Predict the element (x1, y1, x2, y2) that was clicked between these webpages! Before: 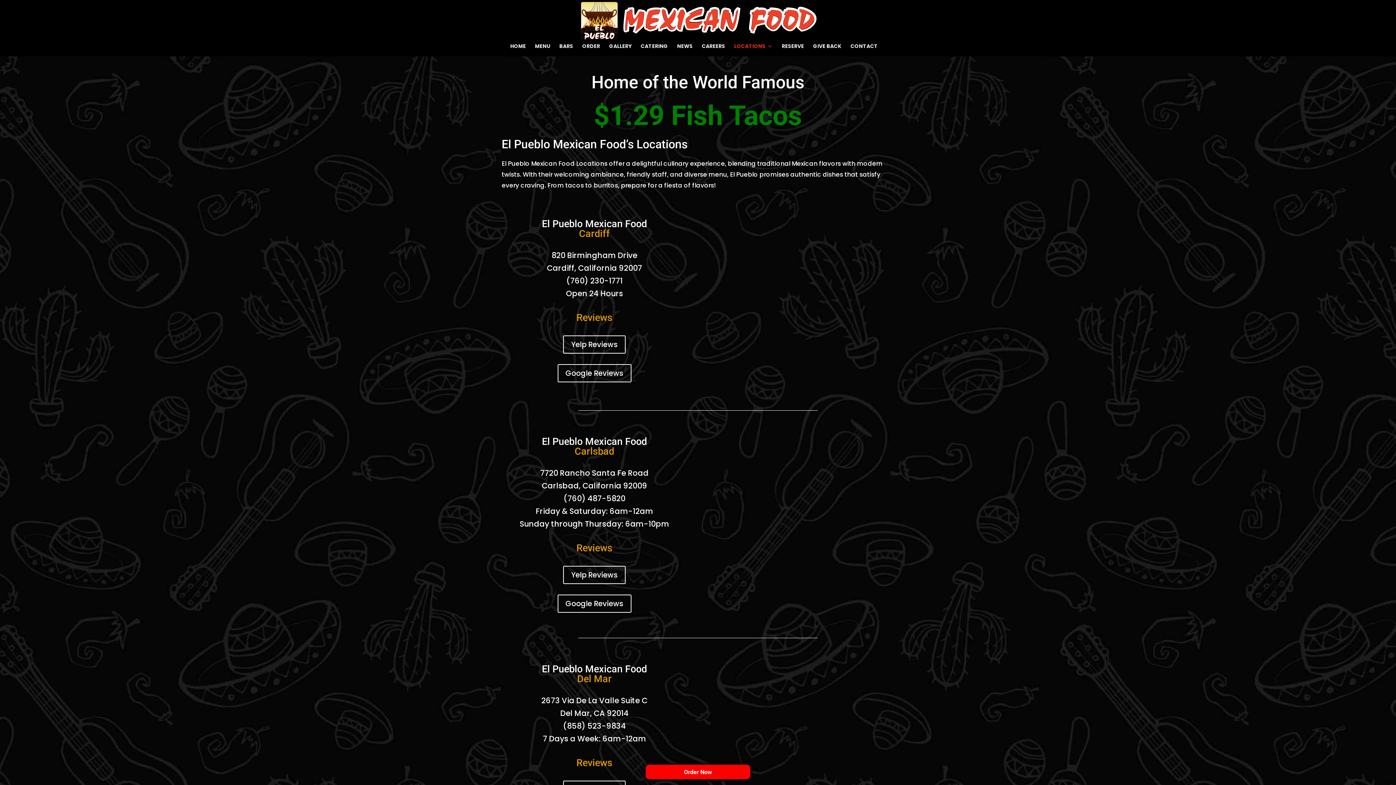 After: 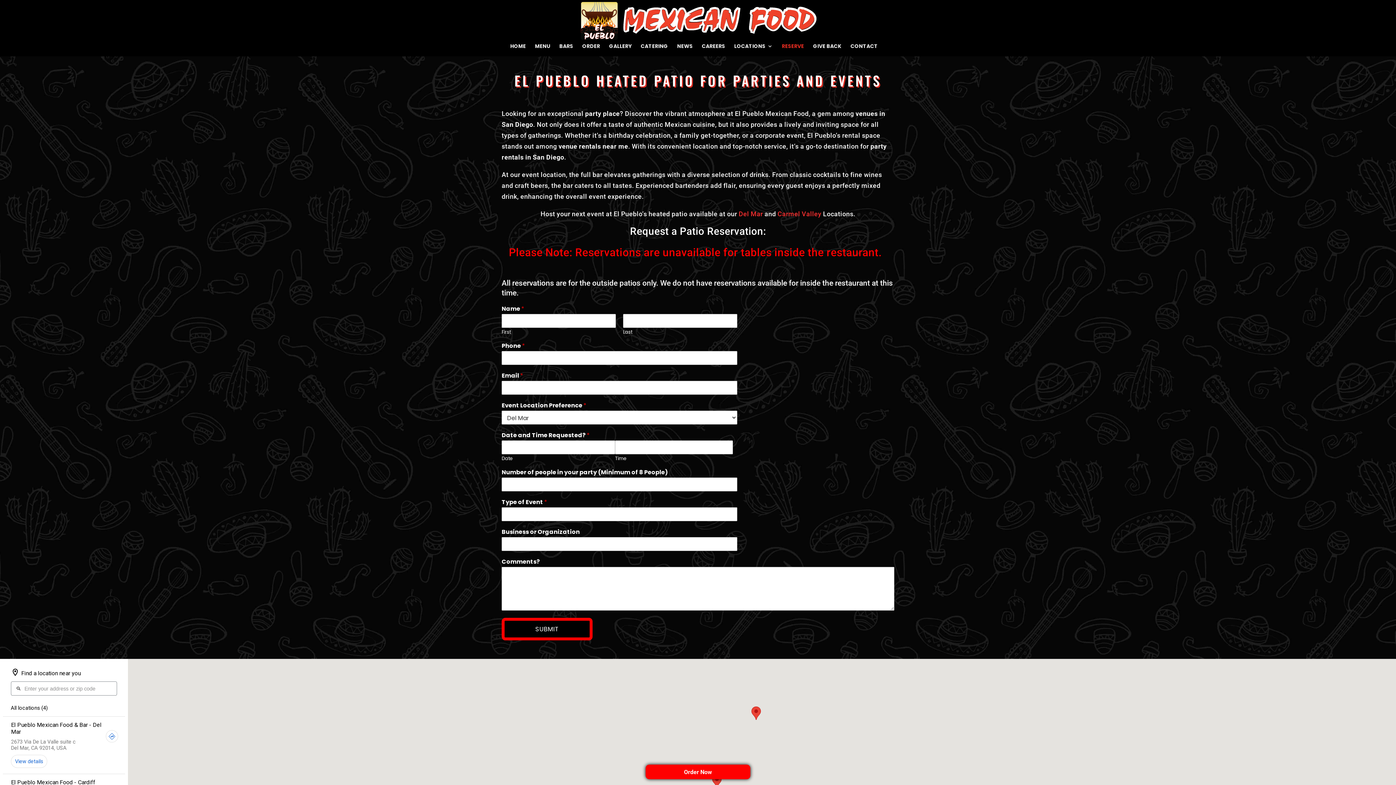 Action: label: RESERVE bbox: (782, 43, 804, 56)